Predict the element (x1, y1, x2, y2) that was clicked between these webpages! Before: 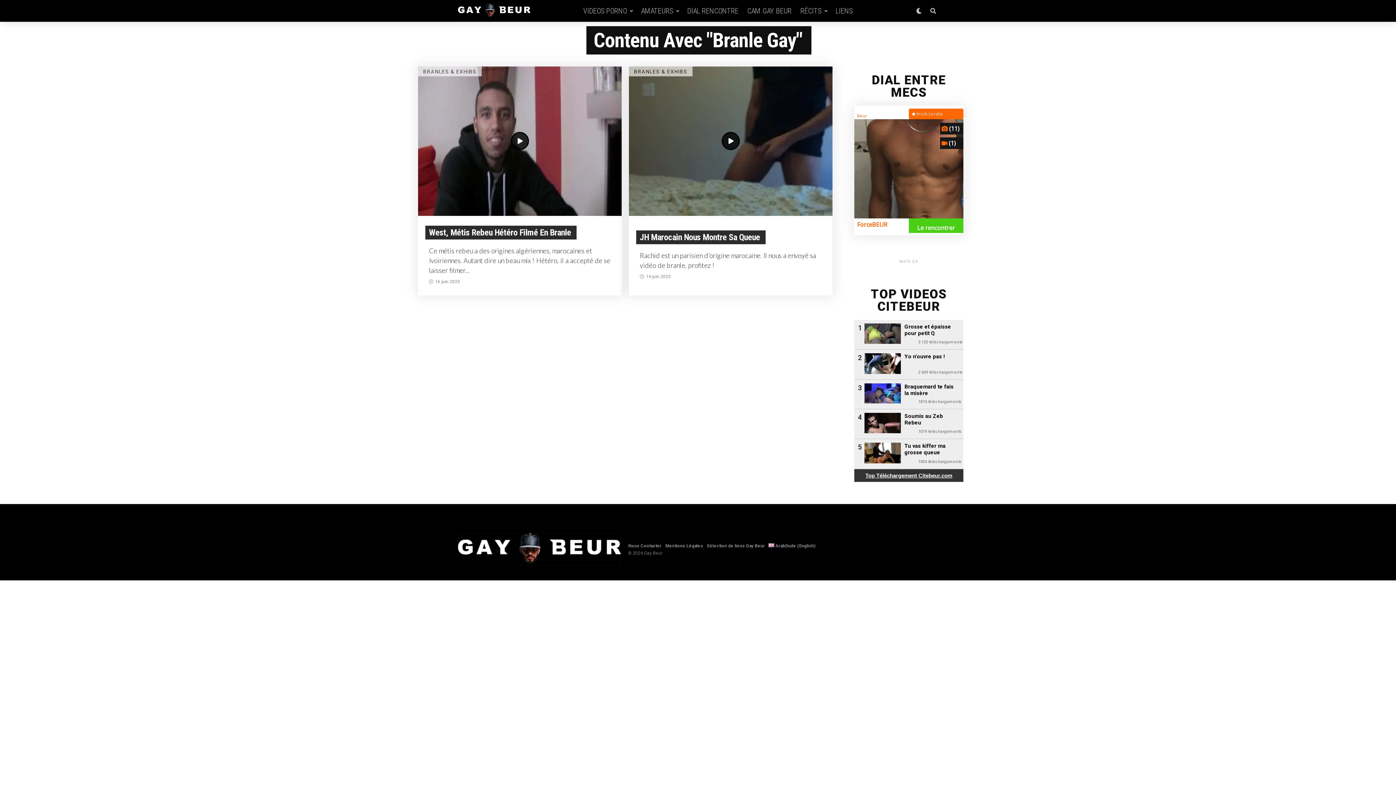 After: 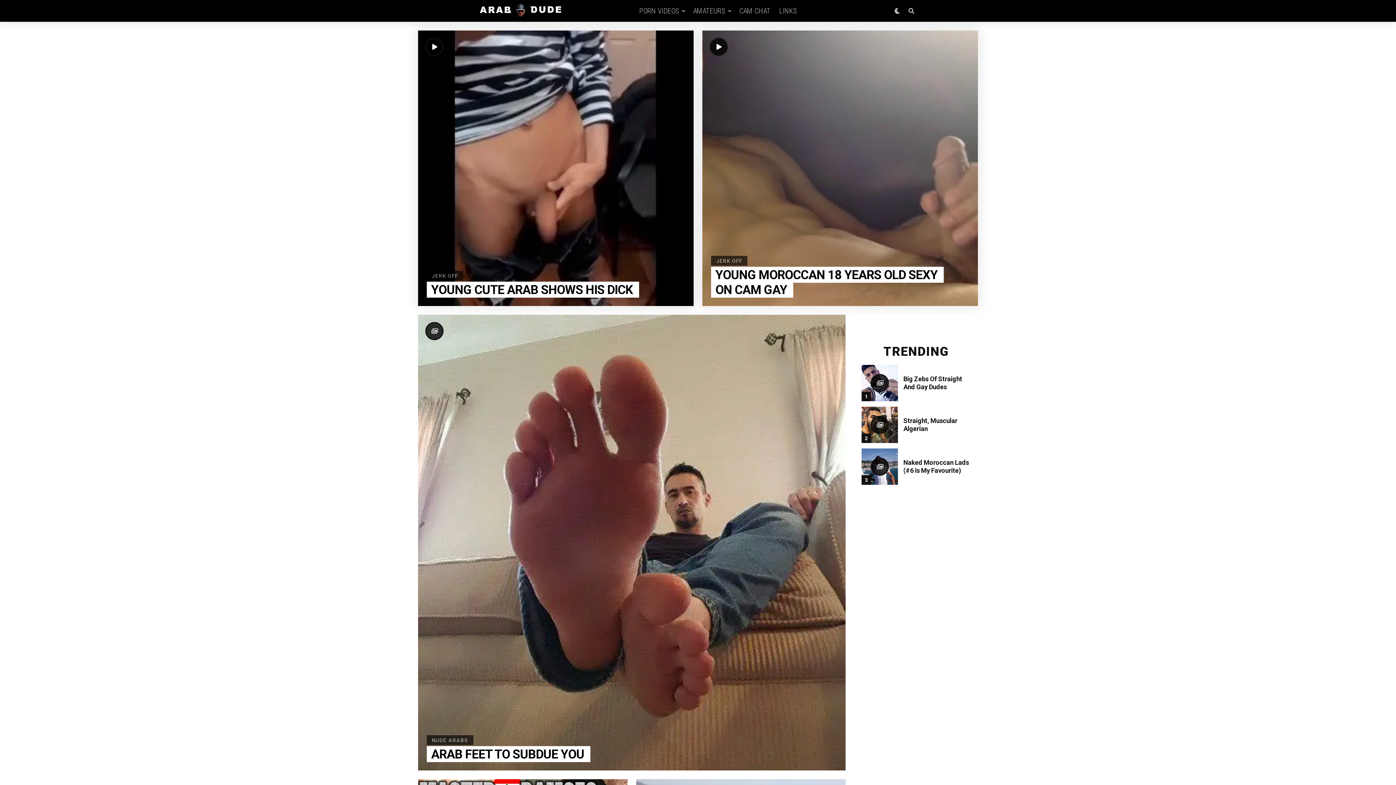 Action: bbox: (768, 543, 815, 548) label:  ArabDude (English)